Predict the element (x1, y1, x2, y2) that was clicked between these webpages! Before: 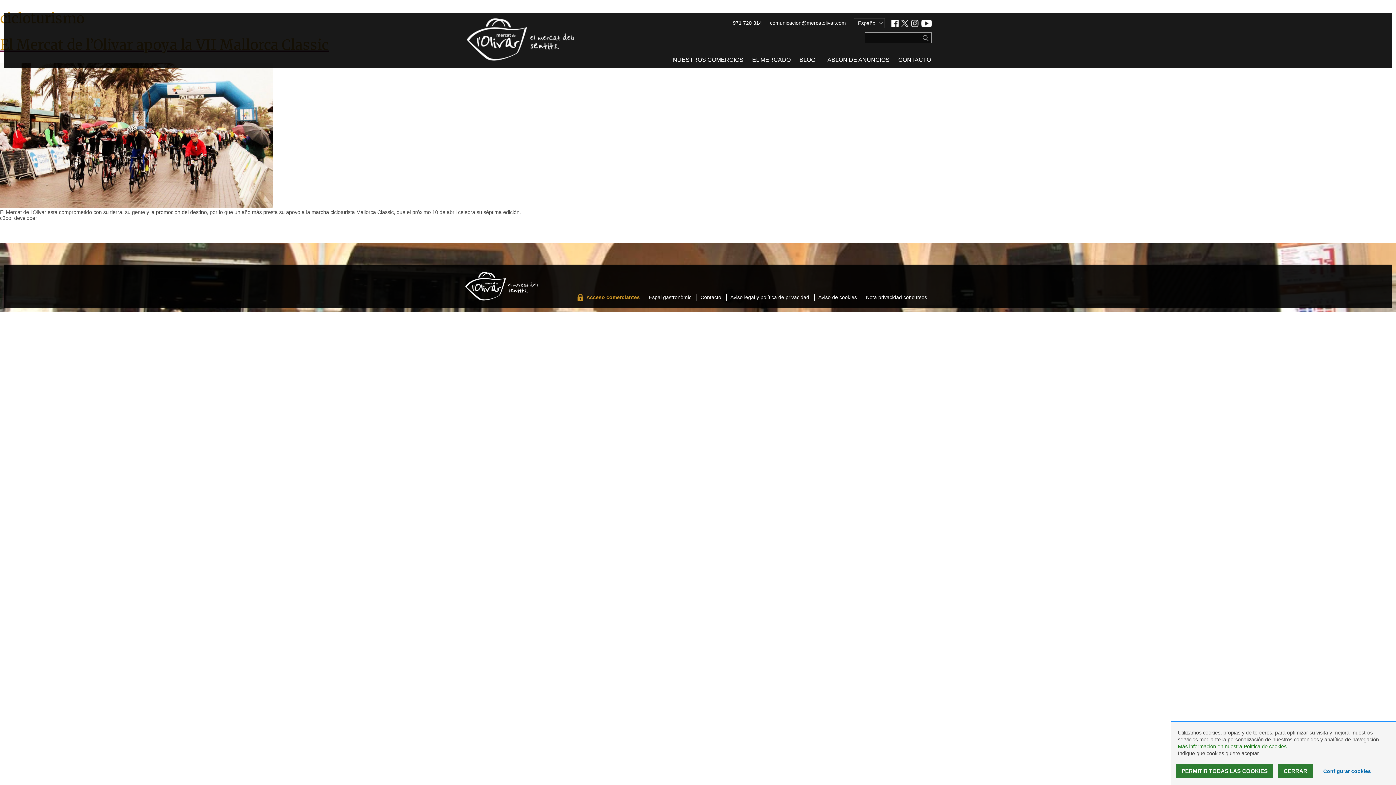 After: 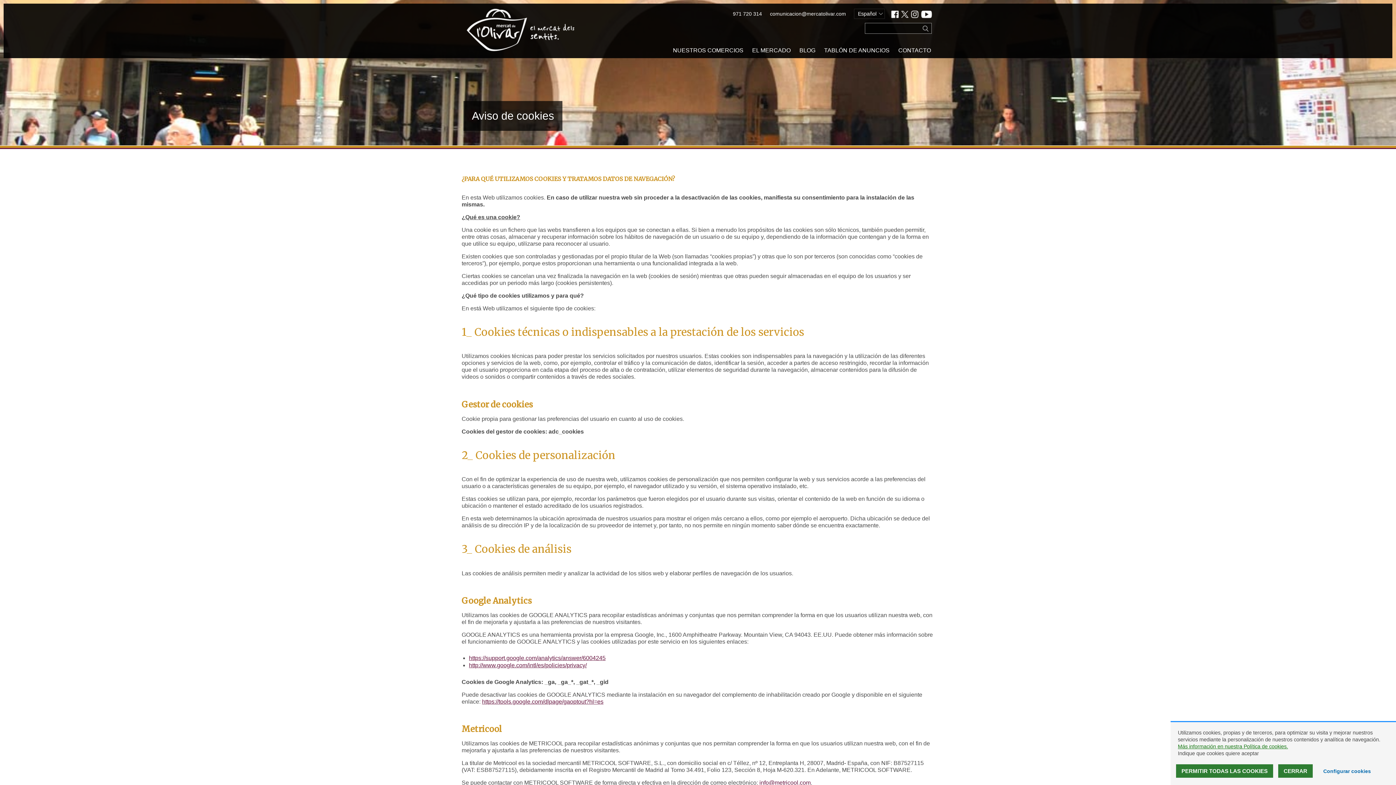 Action: label: Más información en nuestra Política de cookies. bbox: (1178, 744, 1288, 749)